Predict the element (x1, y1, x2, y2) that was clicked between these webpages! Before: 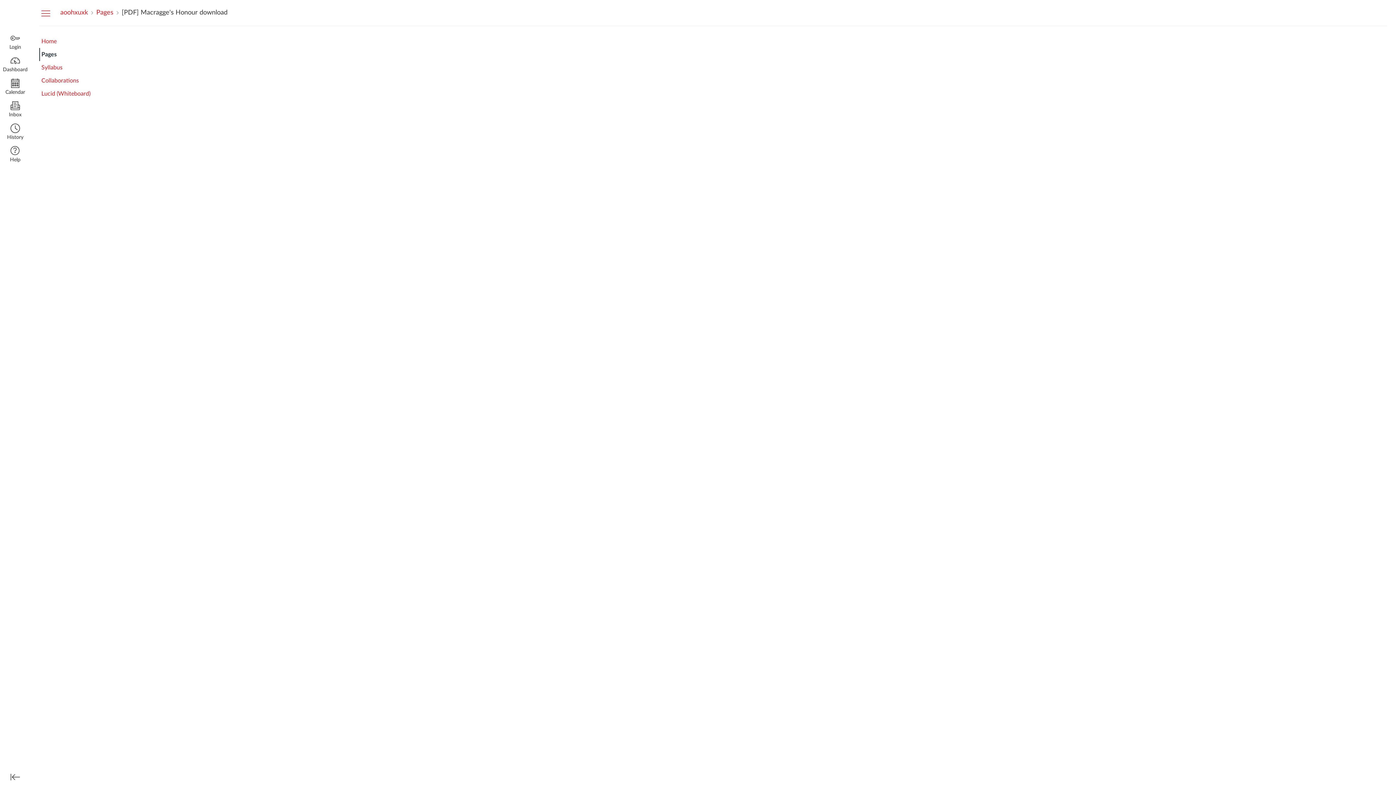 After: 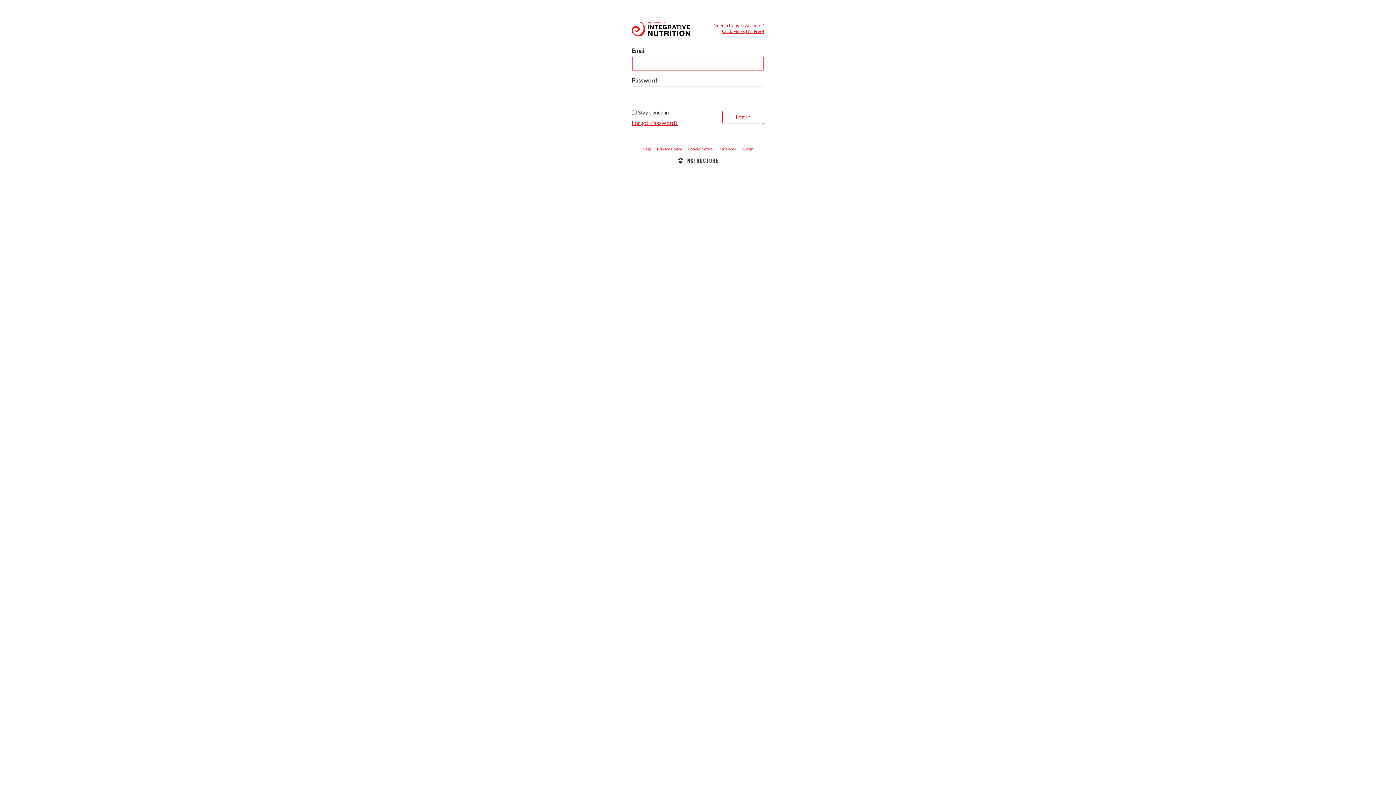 Action: label: Calendar bbox: (0, 76, 30, 98)